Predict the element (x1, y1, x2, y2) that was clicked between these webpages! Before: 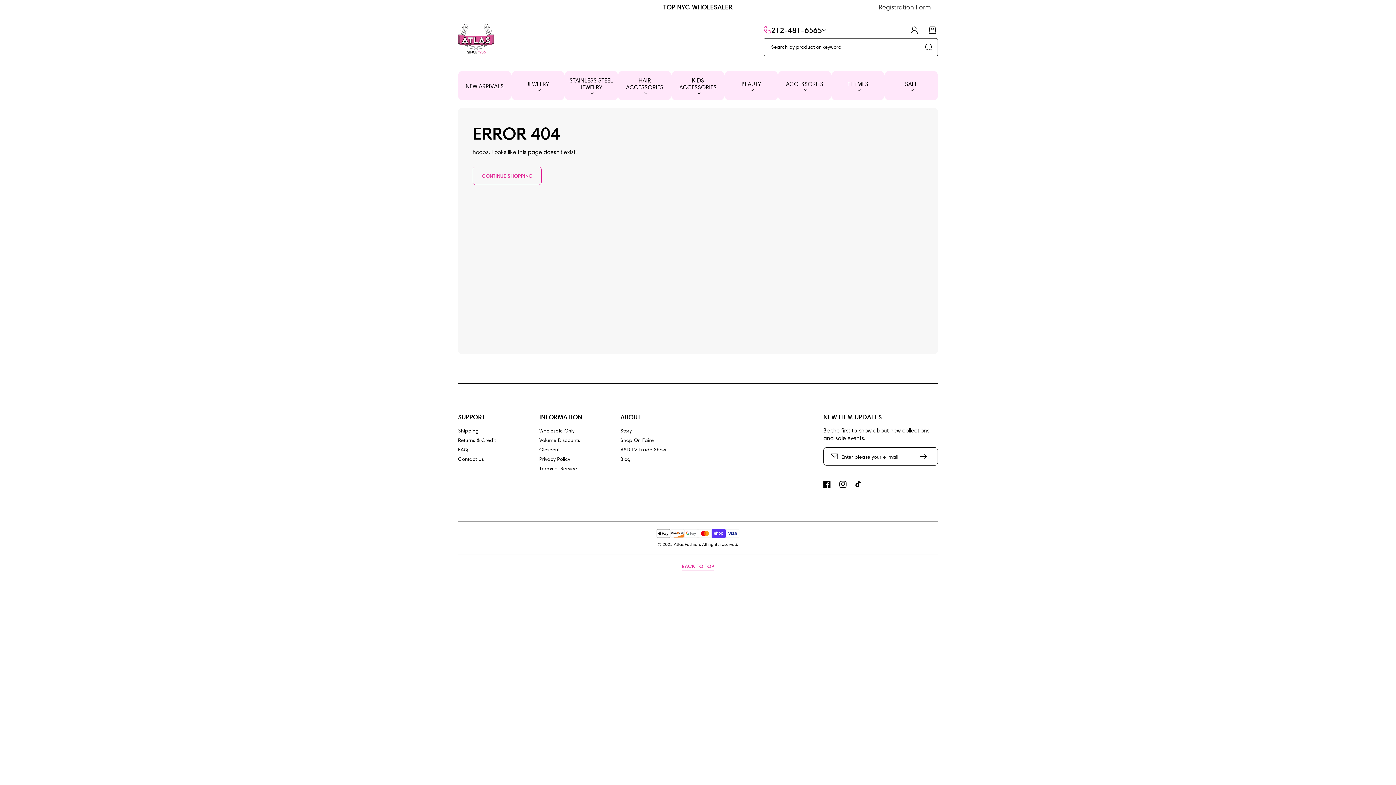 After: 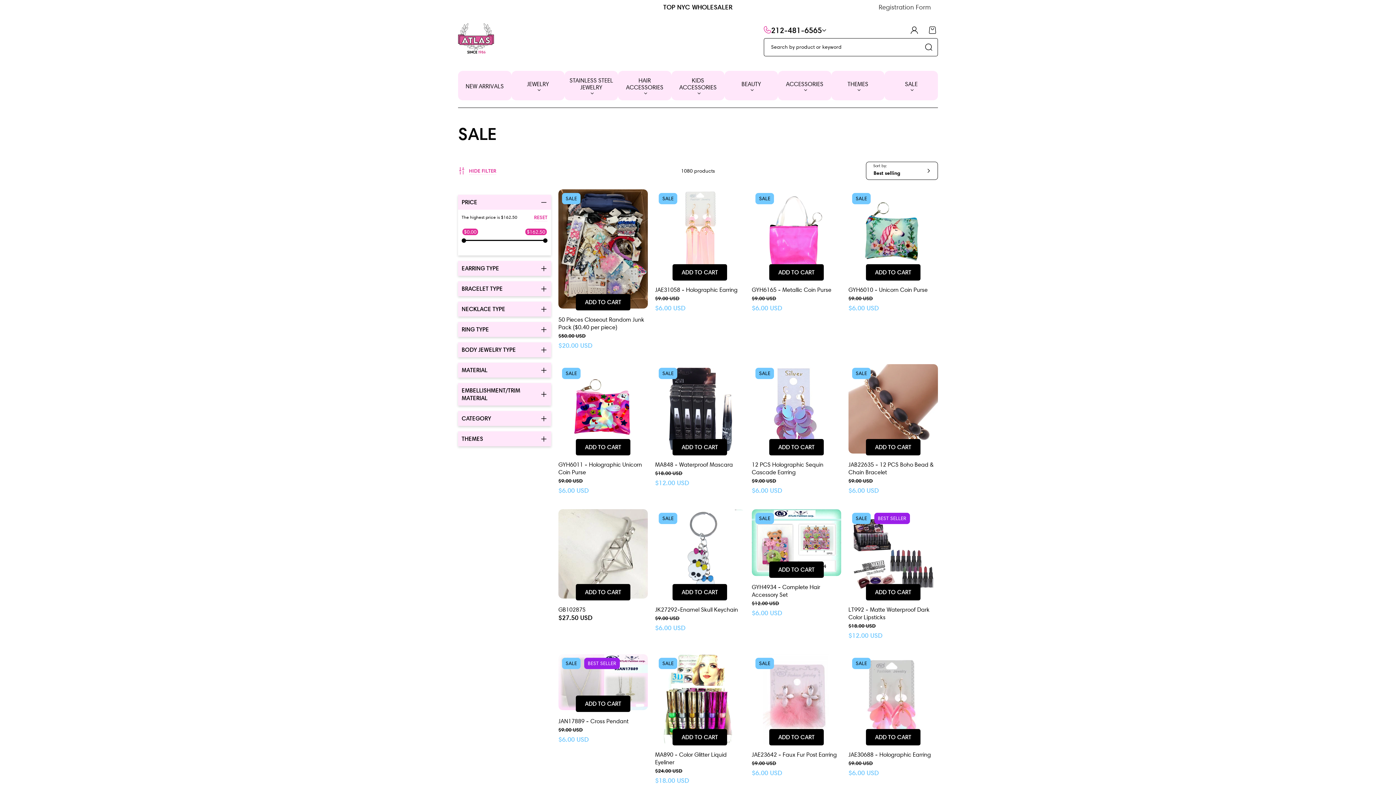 Action: label: SALE bbox: (884, 70, 938, 100)